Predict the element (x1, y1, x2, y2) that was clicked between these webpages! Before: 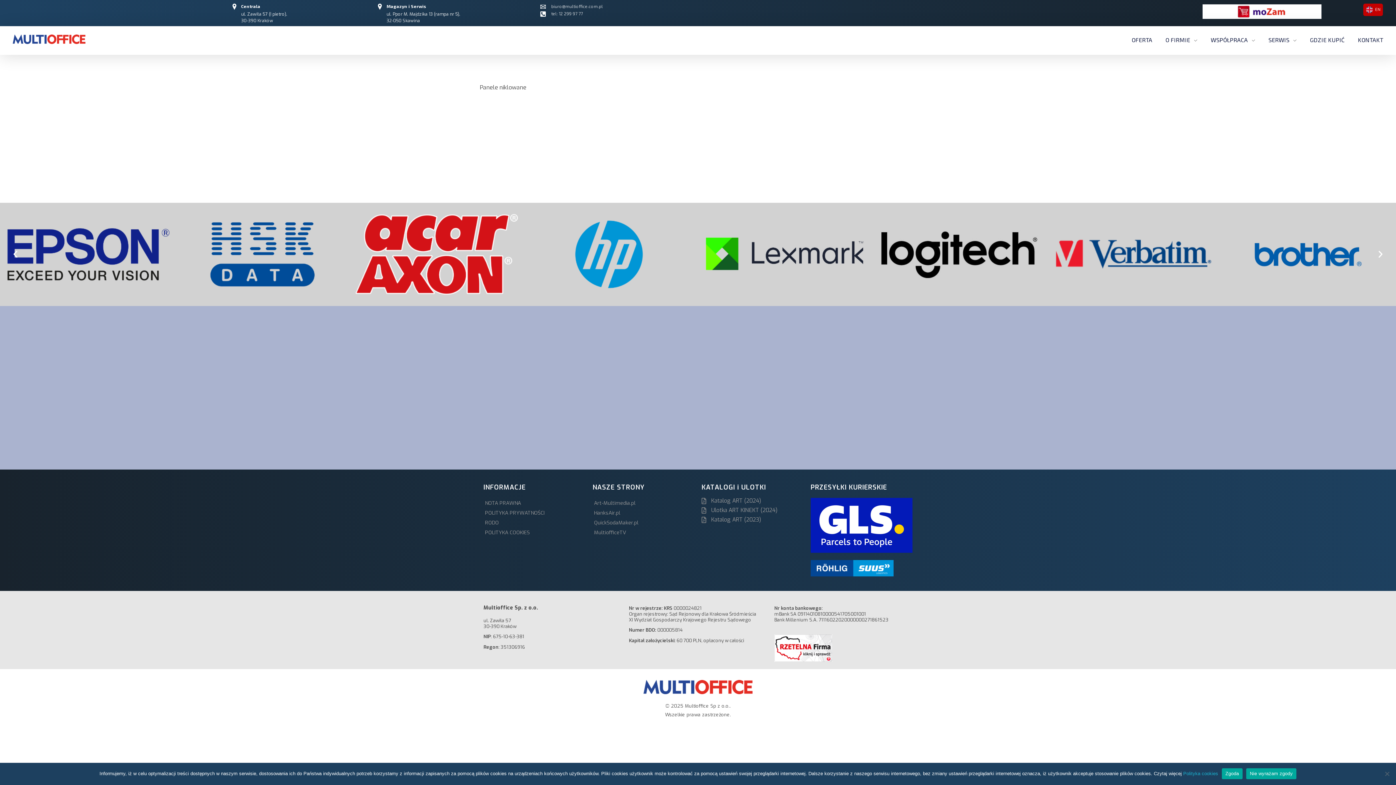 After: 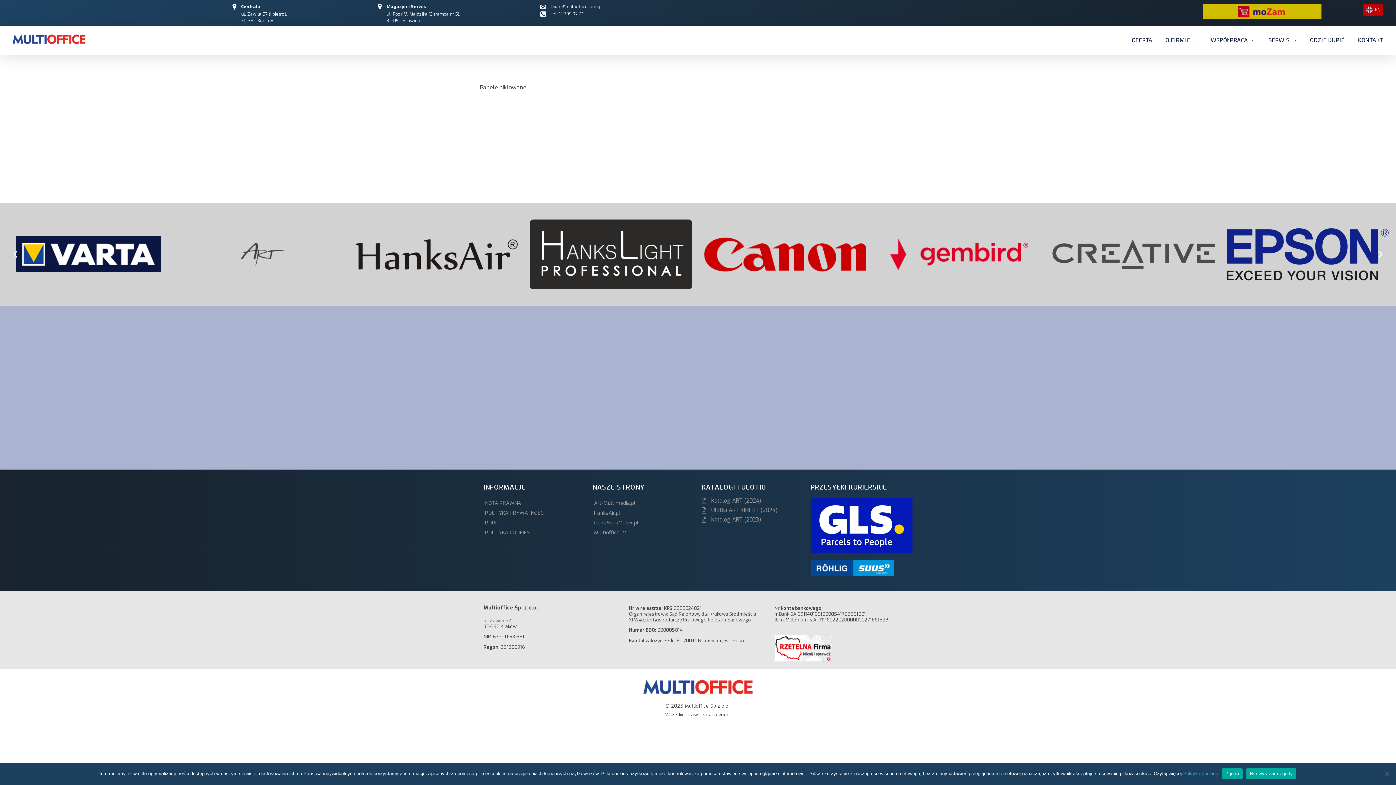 Action: bbox: (1235, 5, 1289, 17)